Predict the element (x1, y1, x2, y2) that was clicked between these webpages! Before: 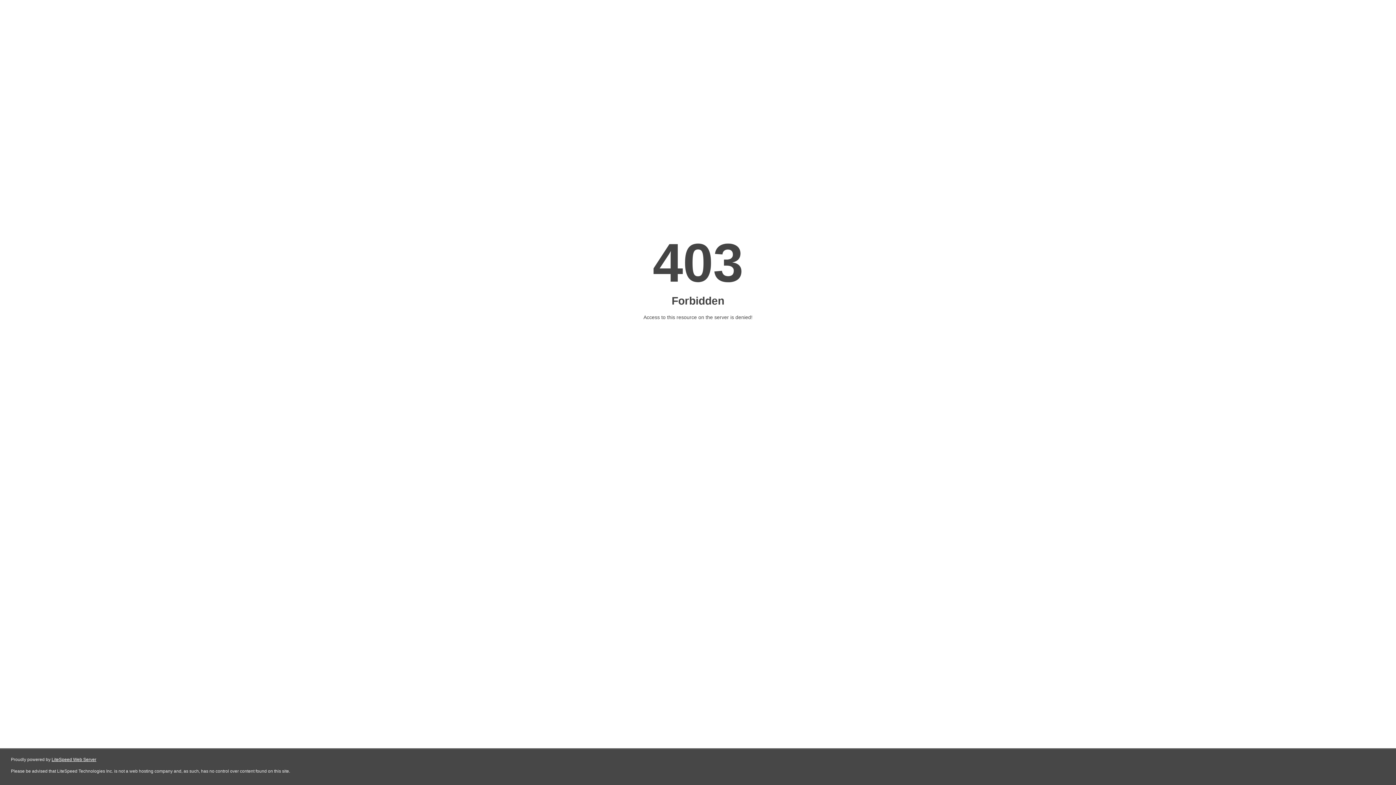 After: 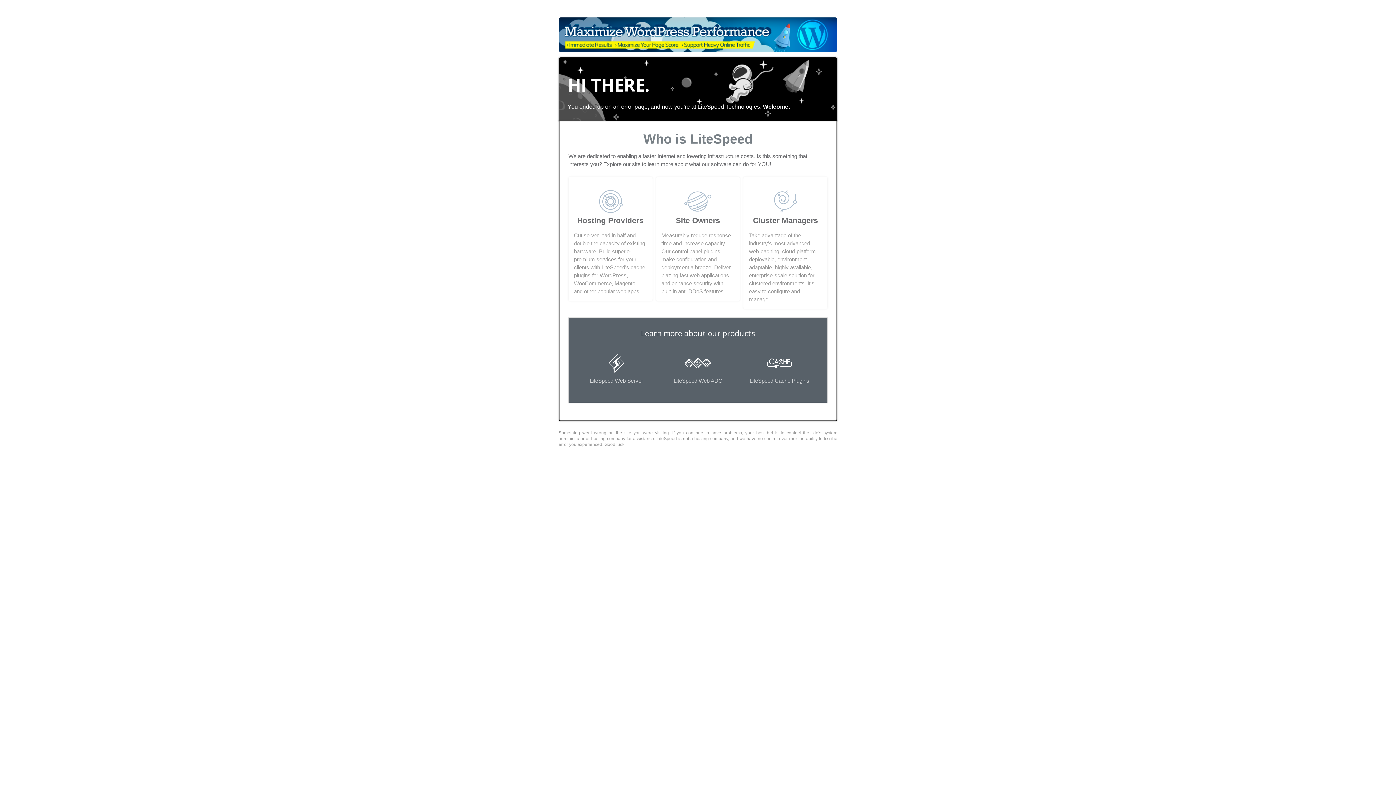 Action: label: LiteSpeed Web Server bbox: (51, 757, 96, 762)